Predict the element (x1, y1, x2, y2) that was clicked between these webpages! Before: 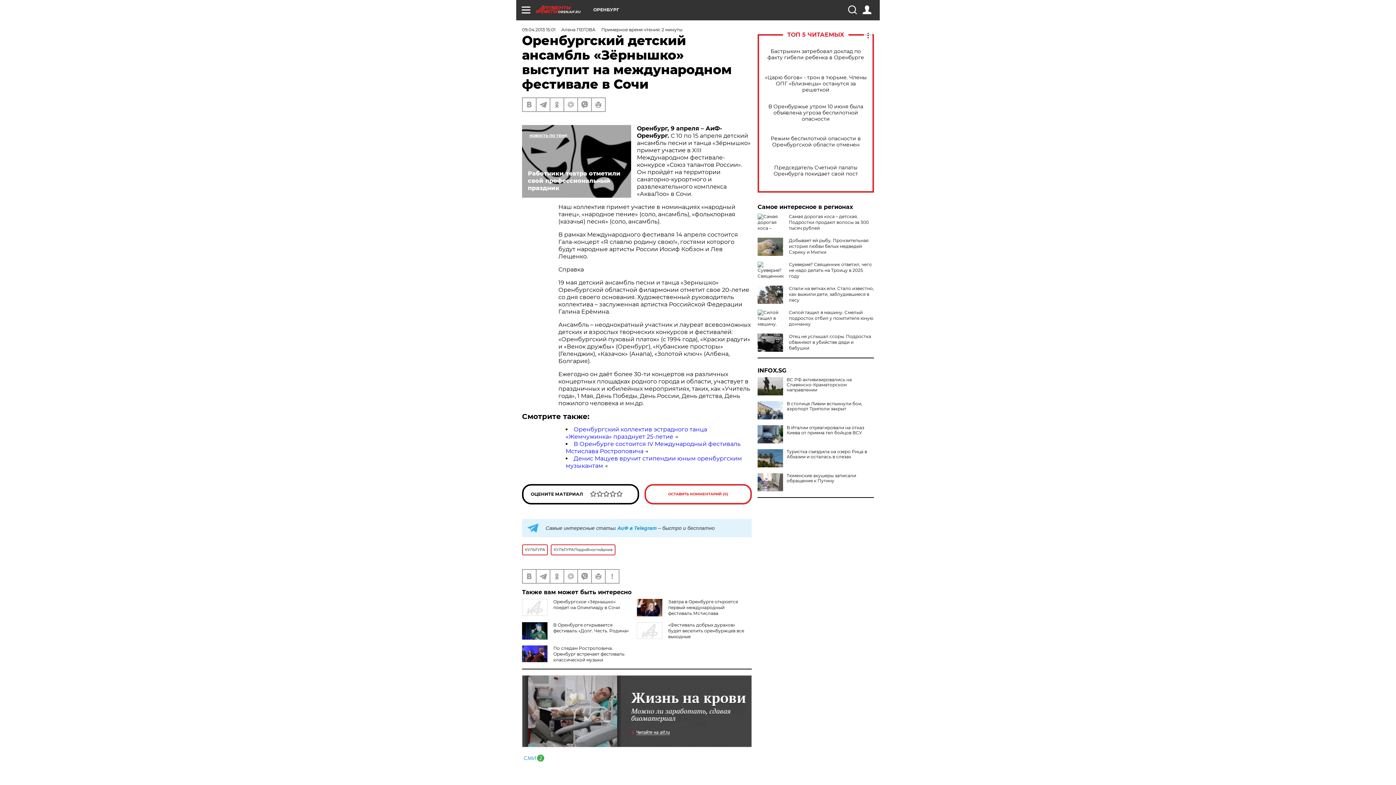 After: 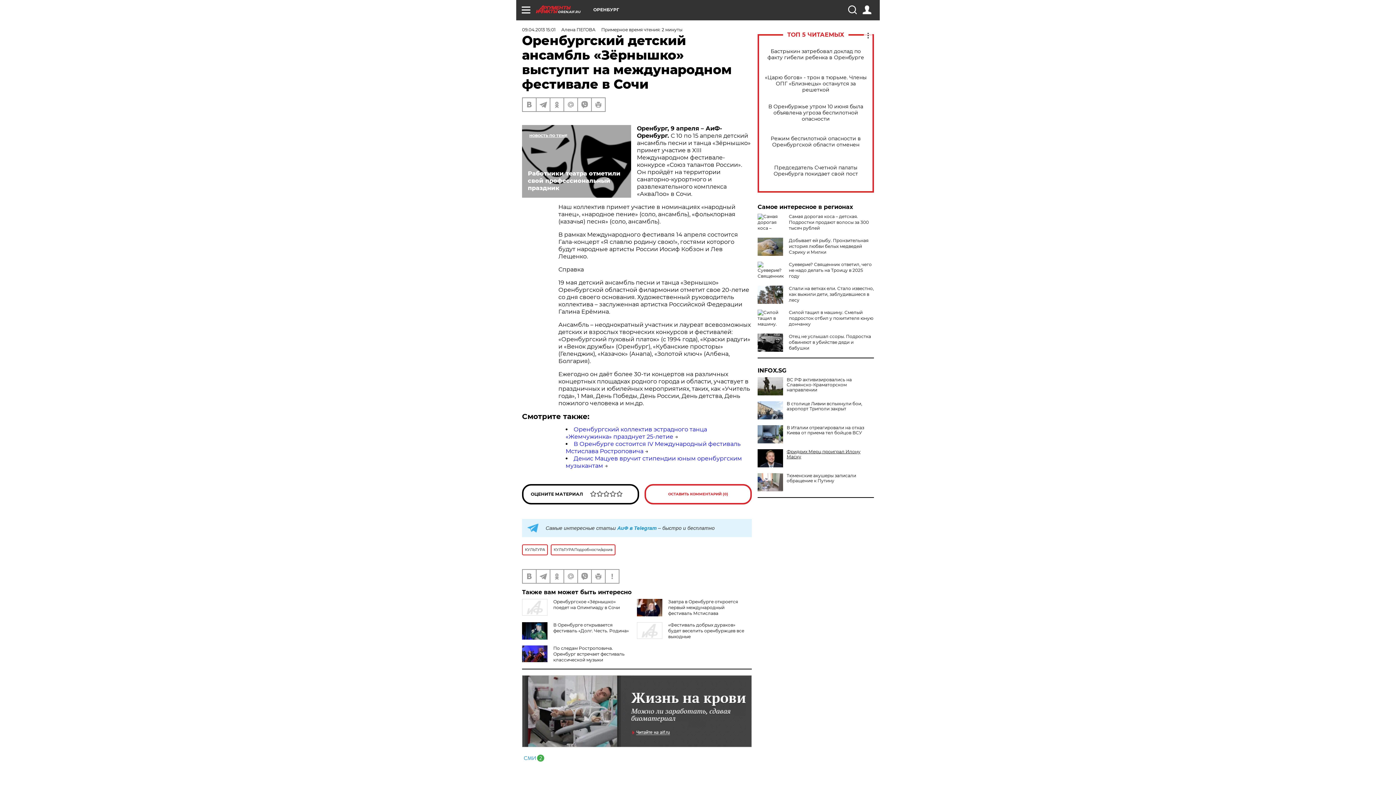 Action: label: Туристка съездила на озеро Рица в Абхазии и осталась в слезах bbox: (757, 449, 874, 459)